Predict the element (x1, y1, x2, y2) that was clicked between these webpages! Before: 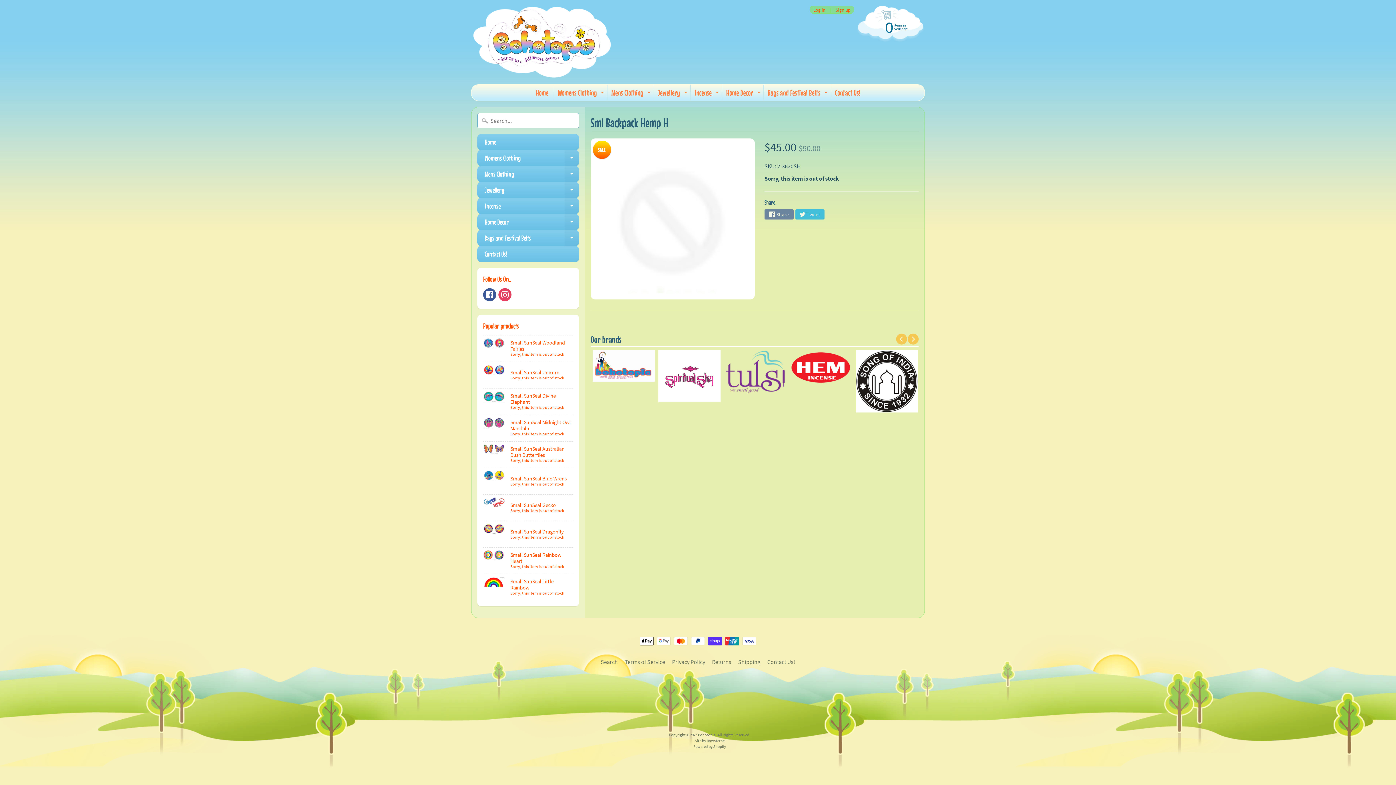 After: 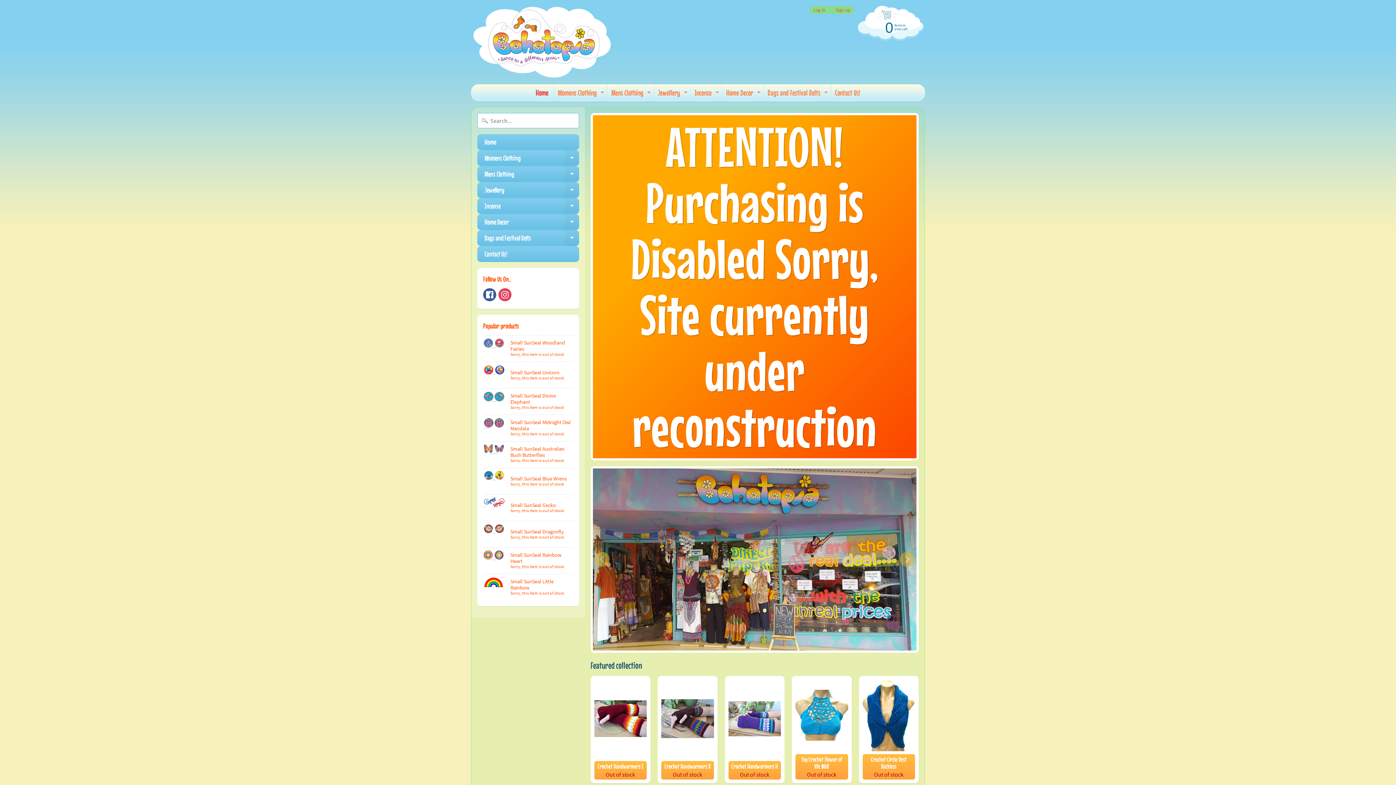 Action: bbox: (471, 5, 613, 78)